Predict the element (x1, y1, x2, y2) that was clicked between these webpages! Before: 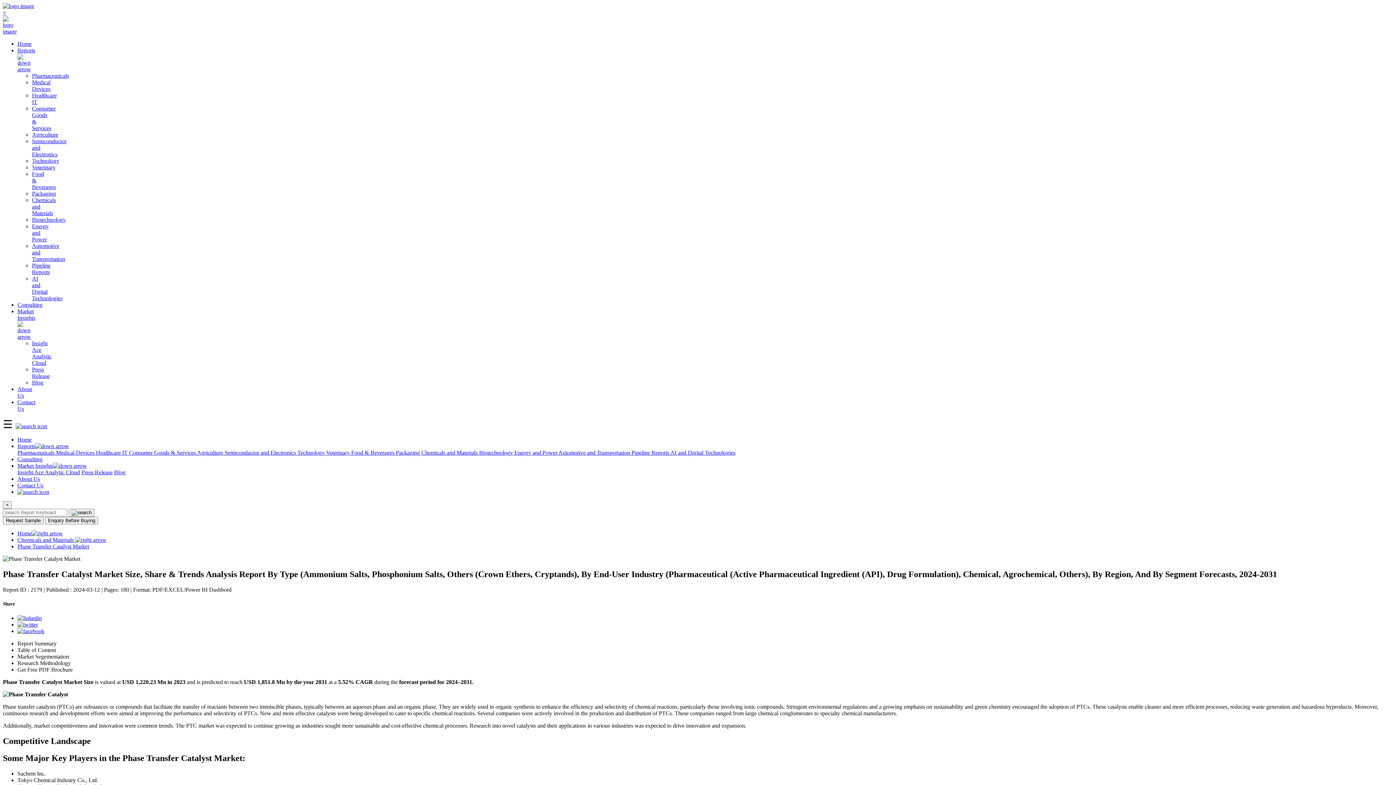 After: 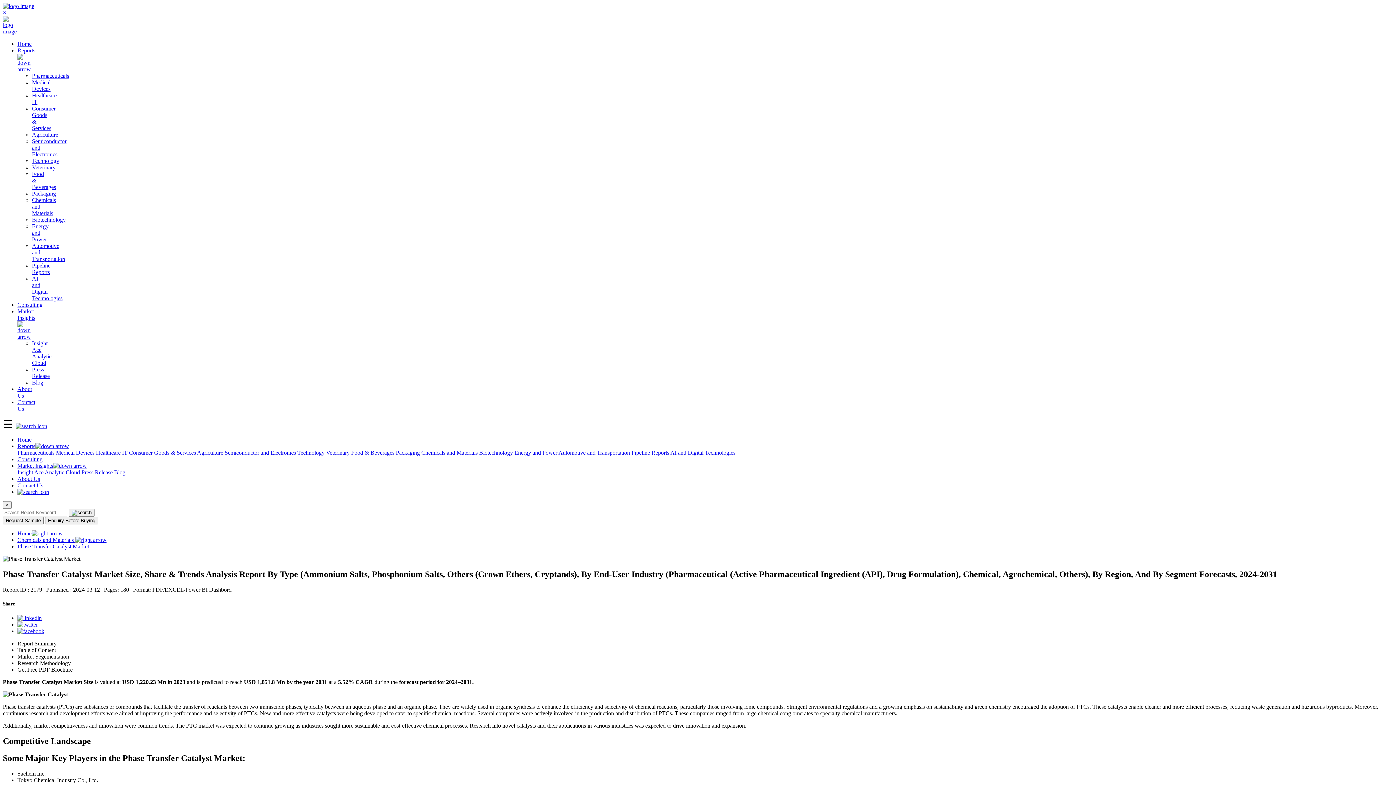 Action: bbox: (17, 666, 72, 673) label: Get Free PDF Brochure